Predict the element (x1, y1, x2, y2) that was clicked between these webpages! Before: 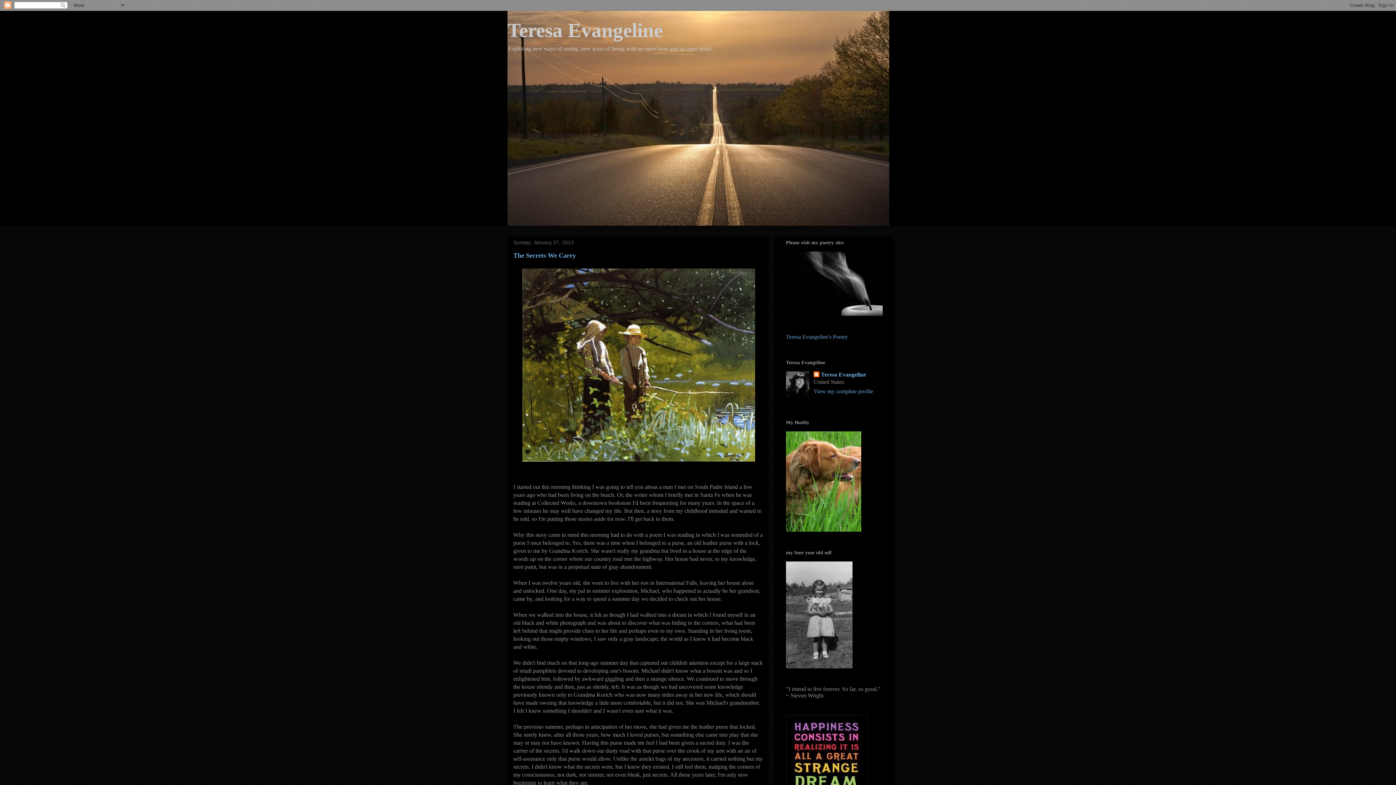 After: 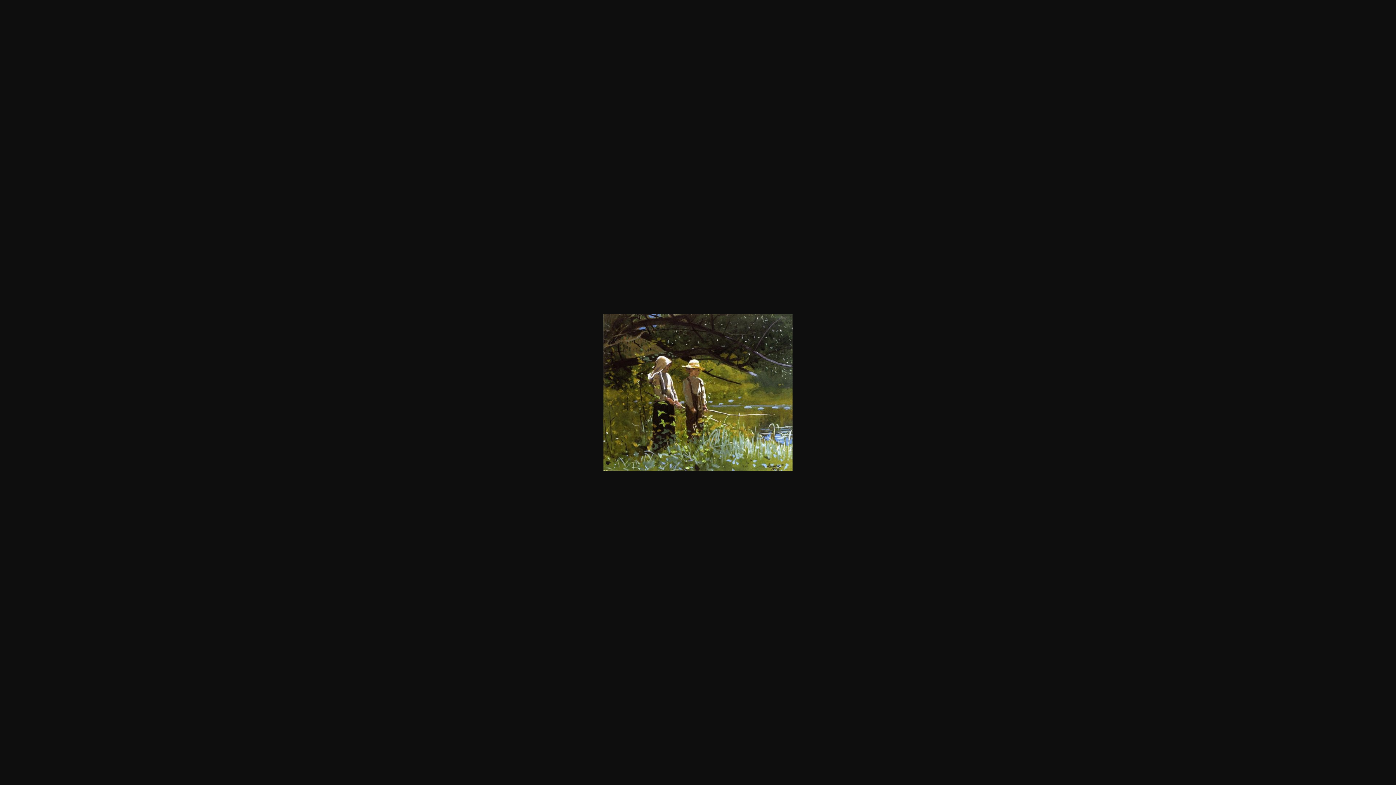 Action: bbox: (519, 460, 758, 466)